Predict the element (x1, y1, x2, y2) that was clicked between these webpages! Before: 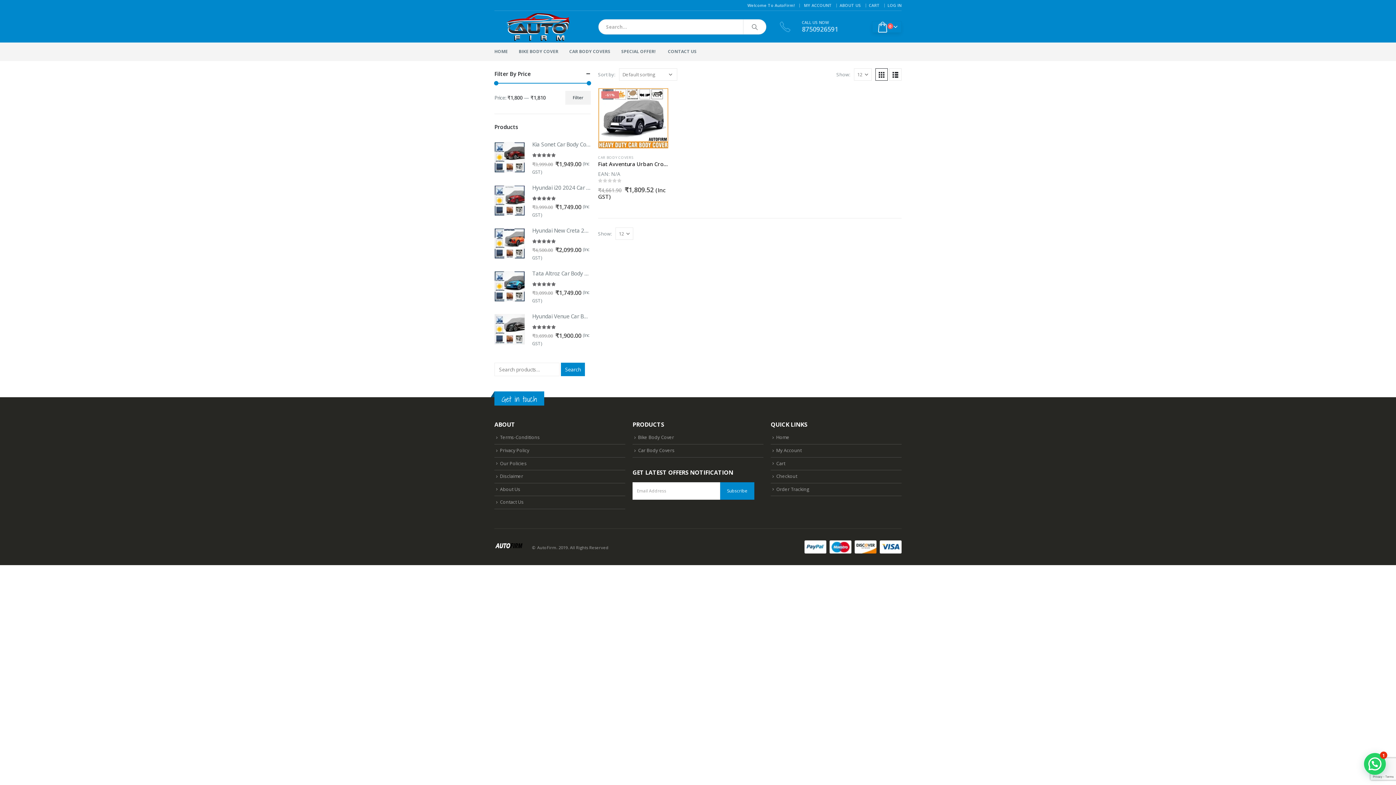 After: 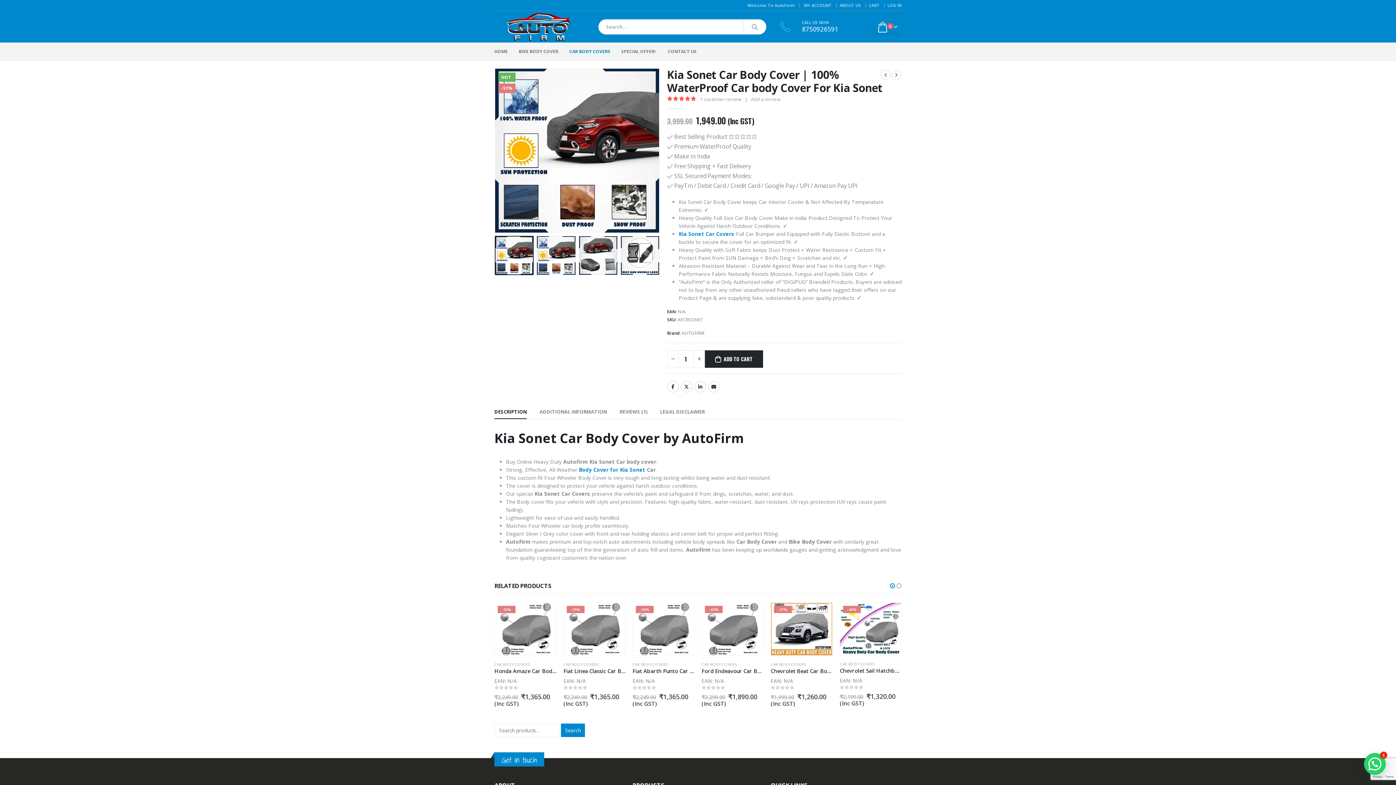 Action: label: Kia Sonet Car Body Cover | 100% WaterProof Car body Cover For Kia Sonet bbox: (532, 139, 590, 149)